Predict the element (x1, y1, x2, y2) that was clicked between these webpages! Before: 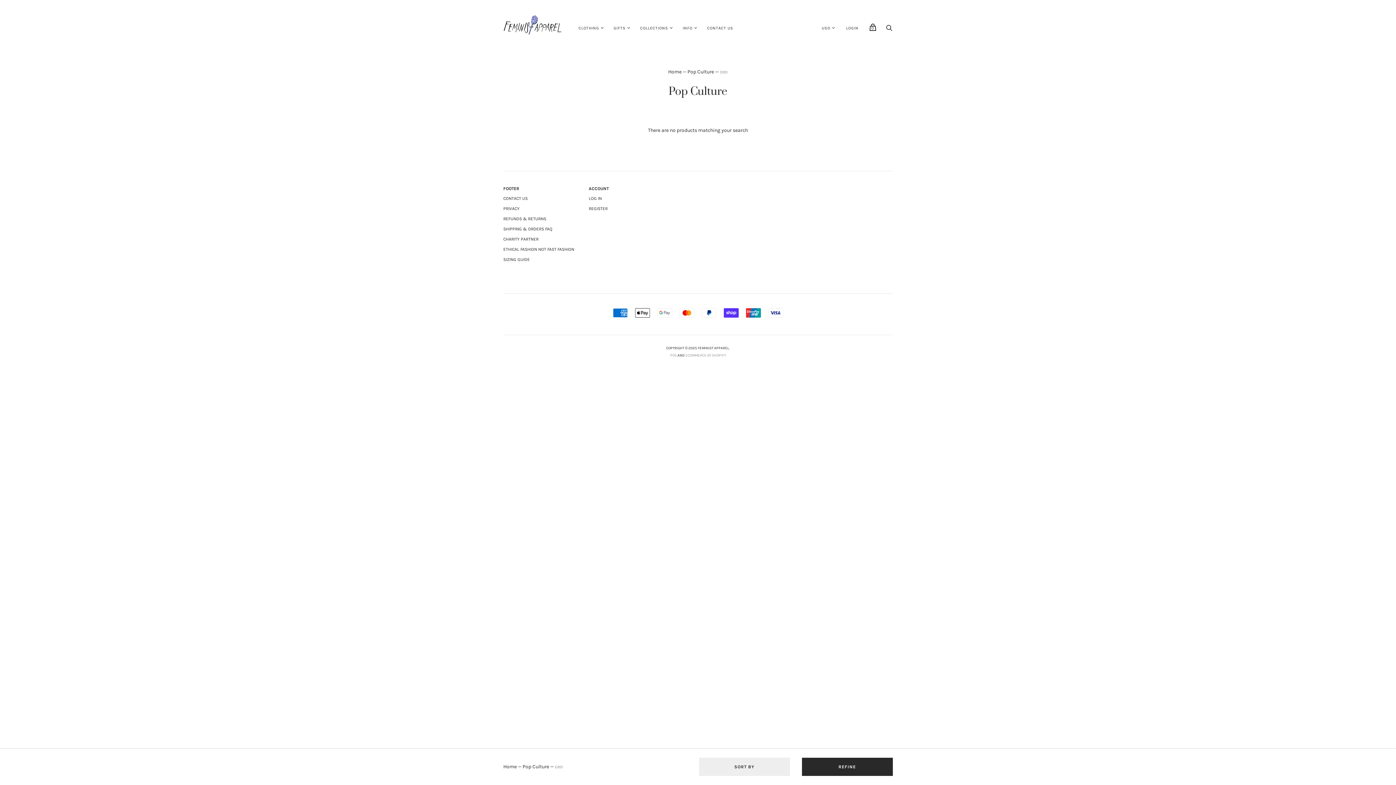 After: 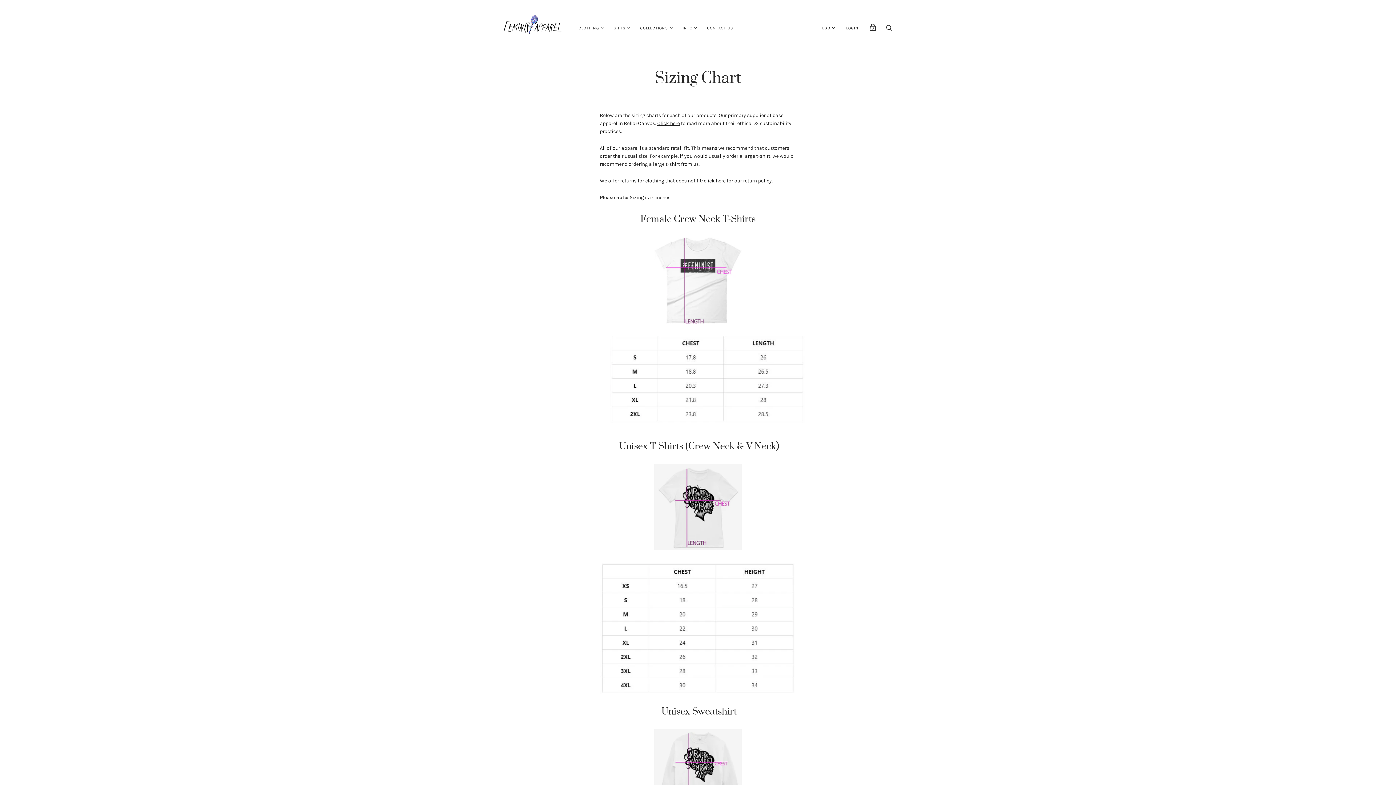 Action: bbox: (503, 257, 530, 262) label: SIZING GUIDE